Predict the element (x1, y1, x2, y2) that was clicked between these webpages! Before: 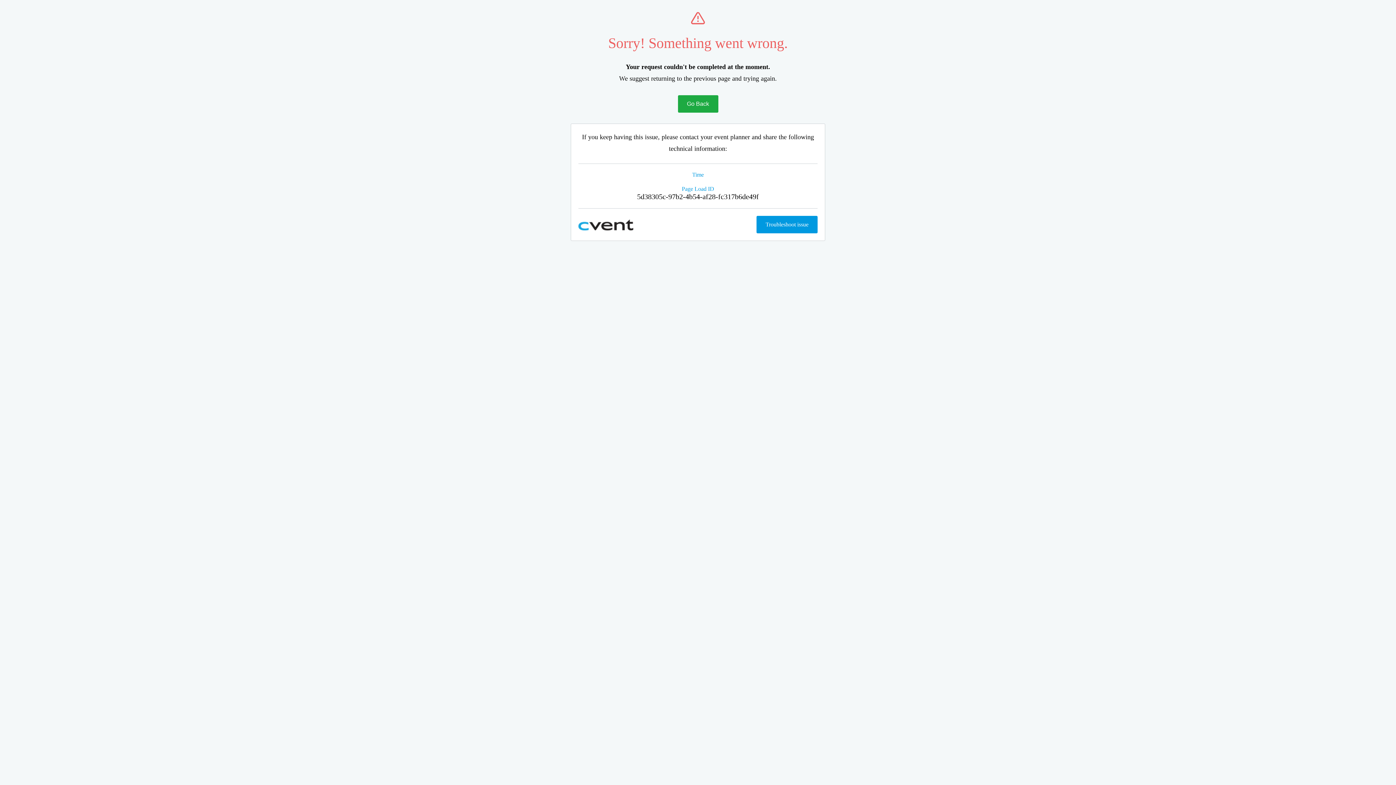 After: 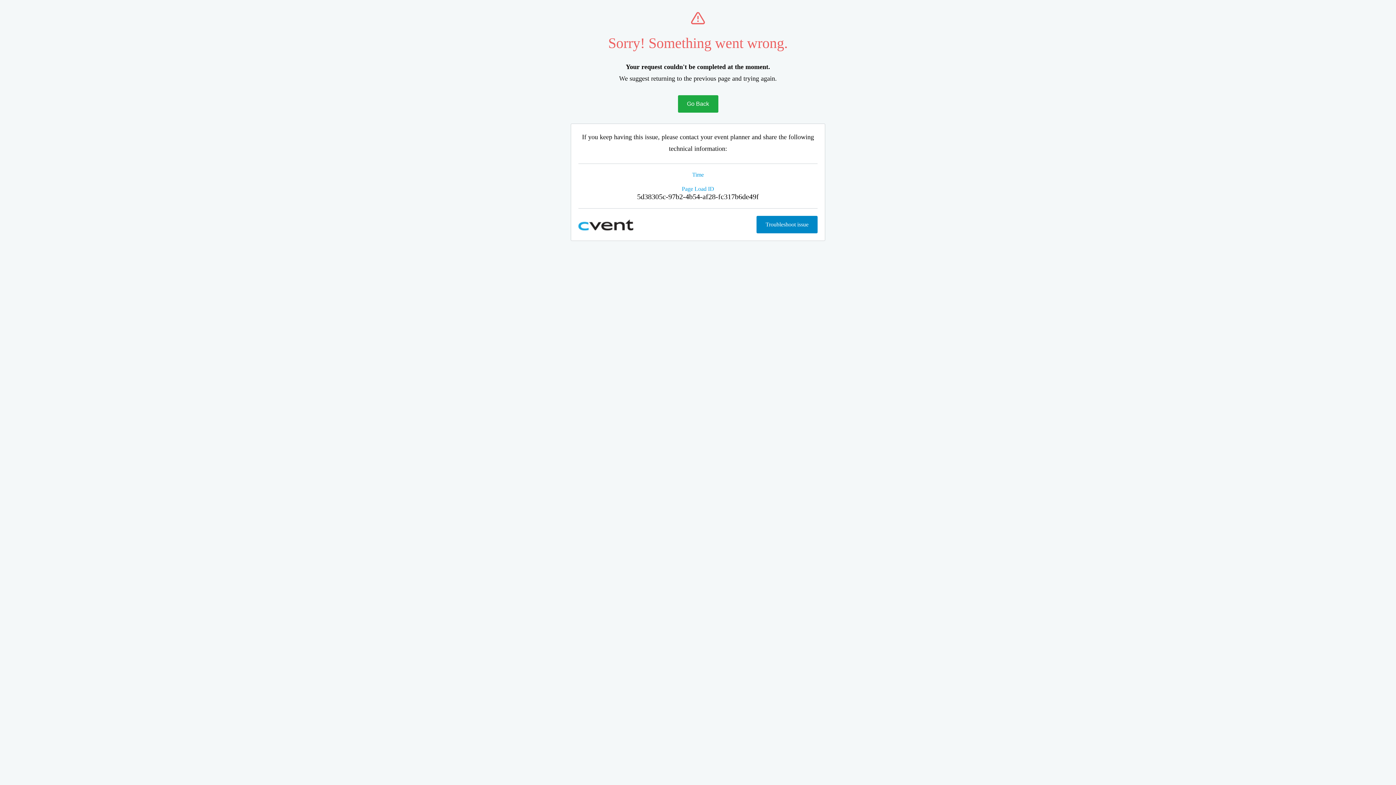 Action: bbox: (756, 216, 817, 233) label: Troubleshoot issue